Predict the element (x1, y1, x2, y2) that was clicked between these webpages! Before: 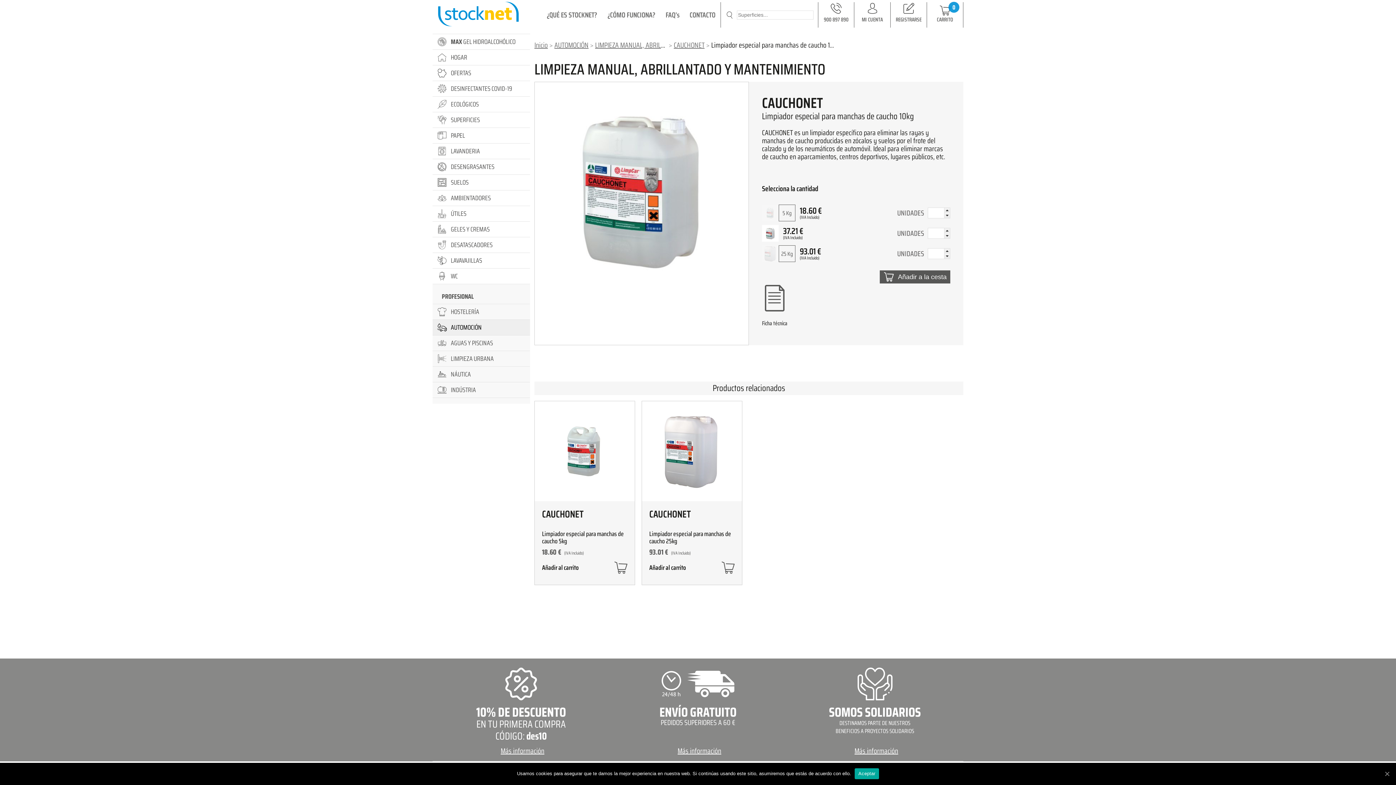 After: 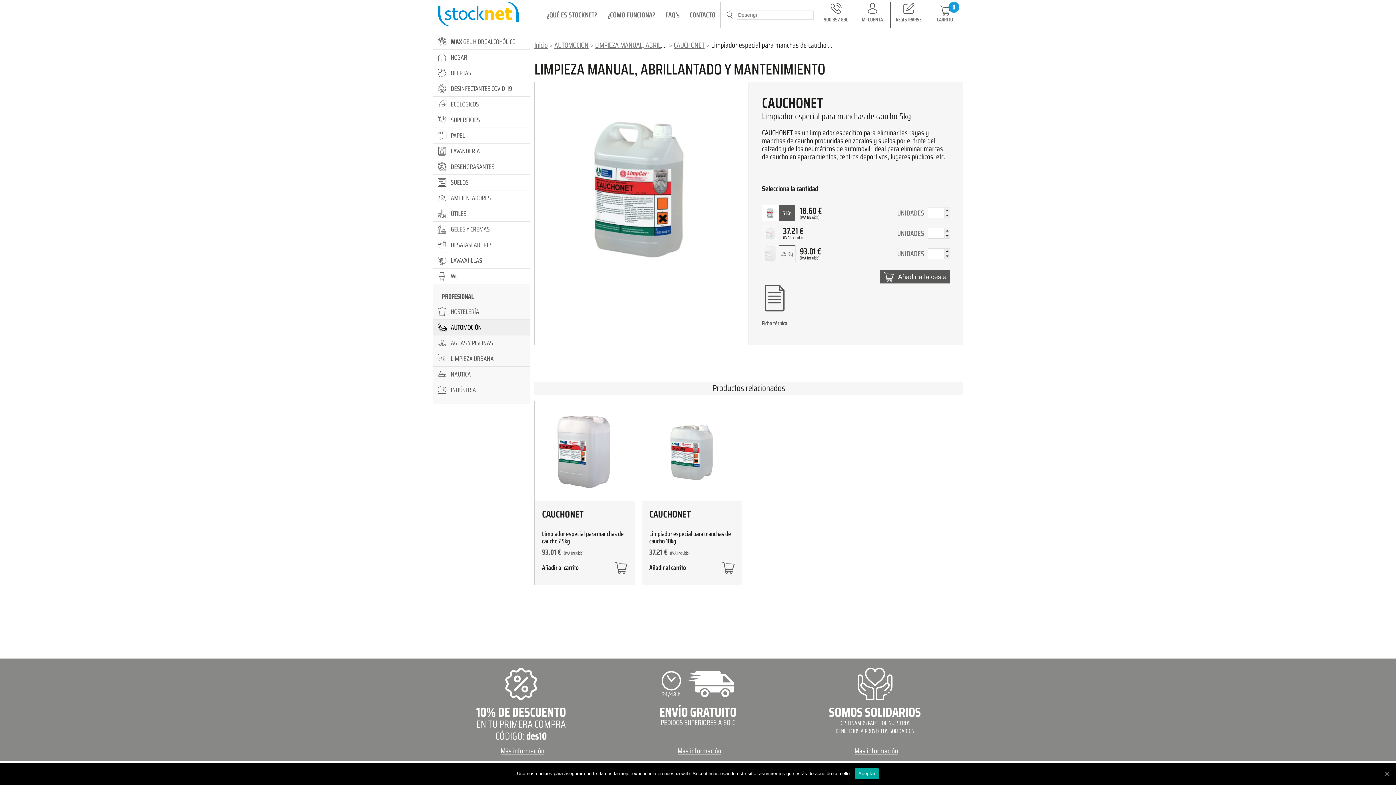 Action: label: 5 Kg bbox: (778, 204, 795, 221)